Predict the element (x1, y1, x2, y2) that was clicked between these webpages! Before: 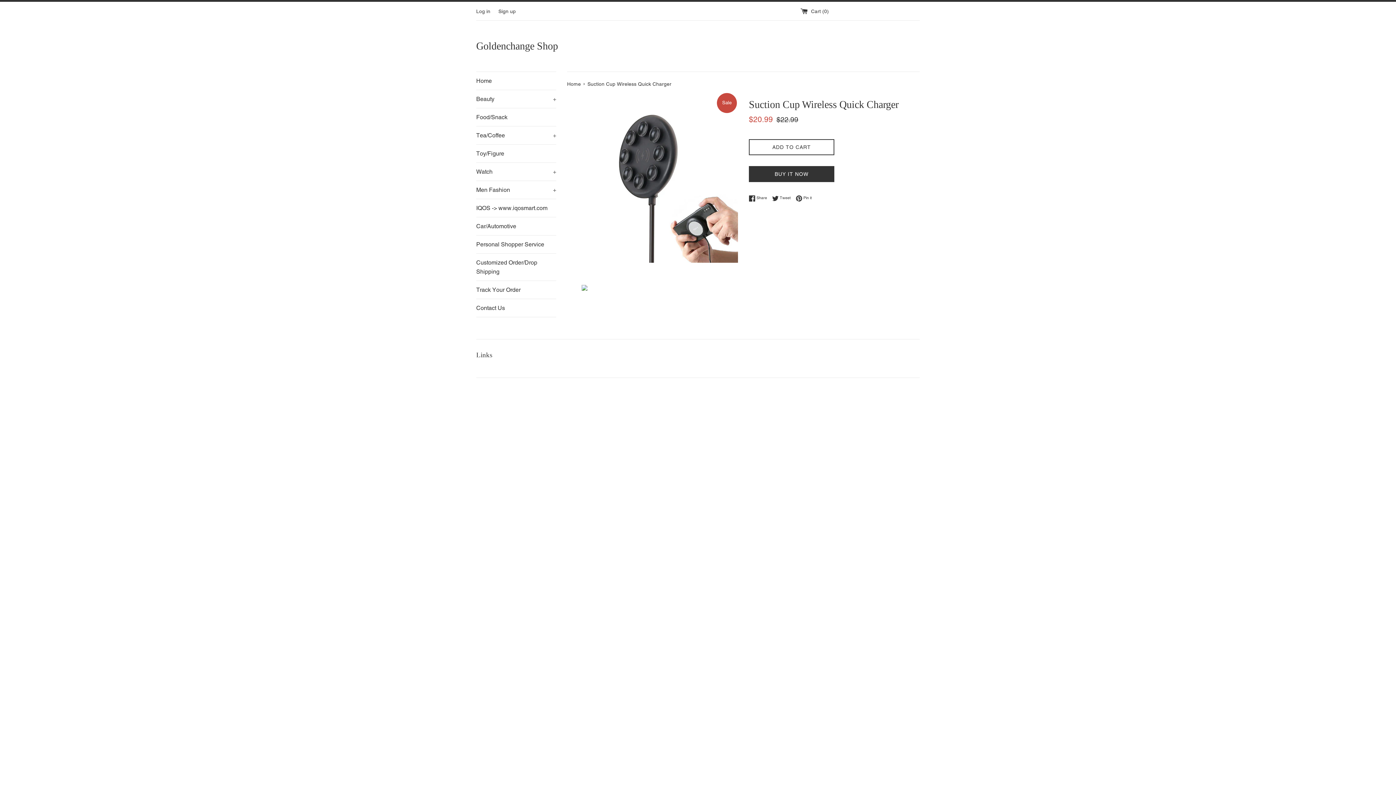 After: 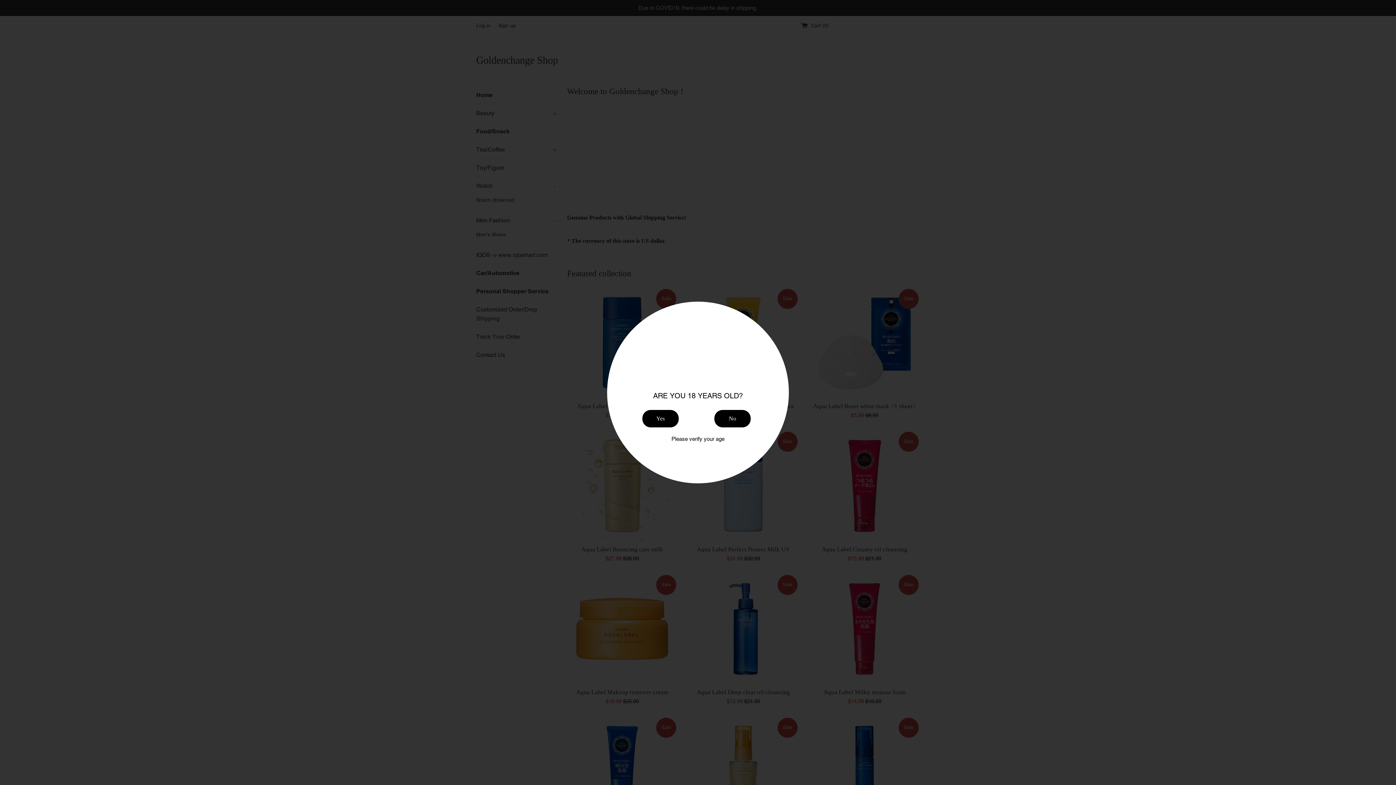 Action: label: Home bbox: (476, 72, 556, 89)